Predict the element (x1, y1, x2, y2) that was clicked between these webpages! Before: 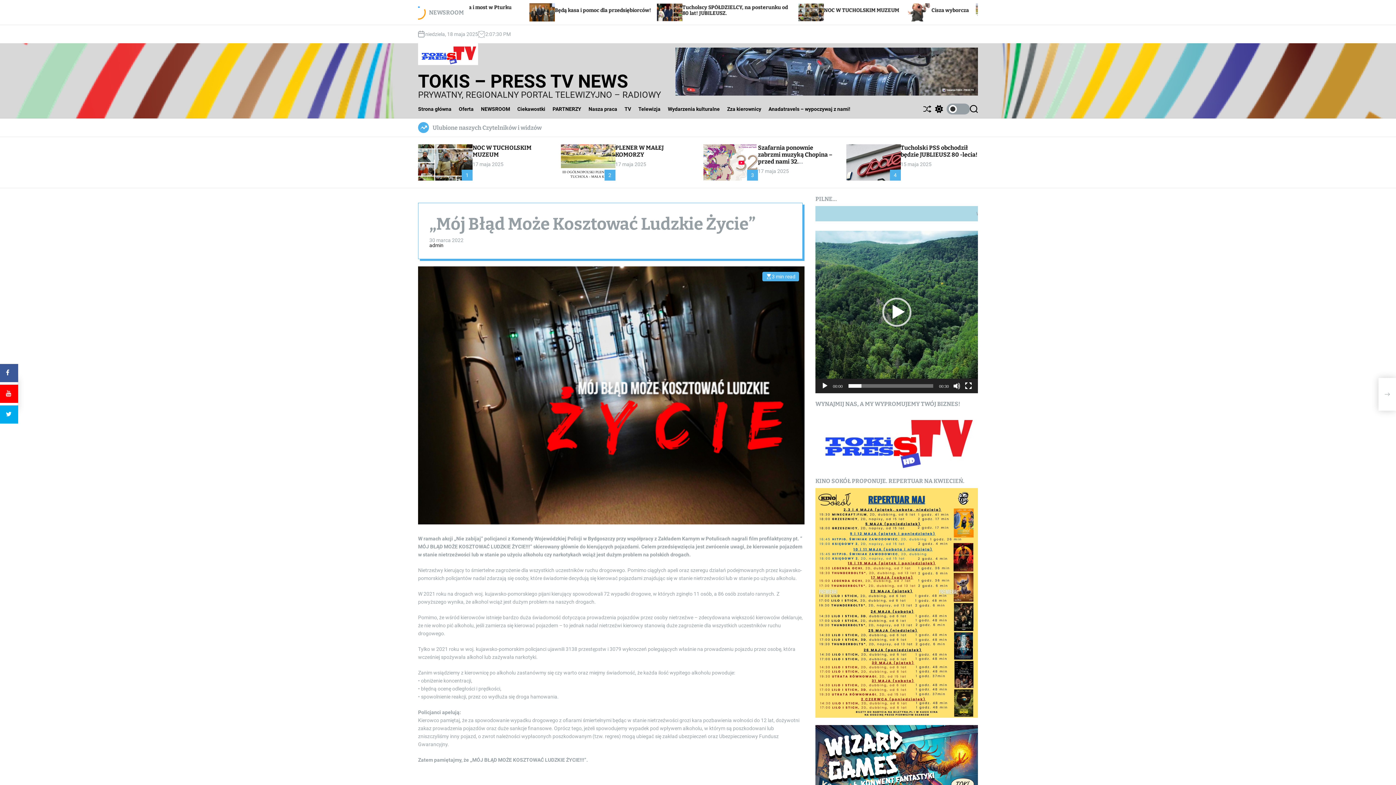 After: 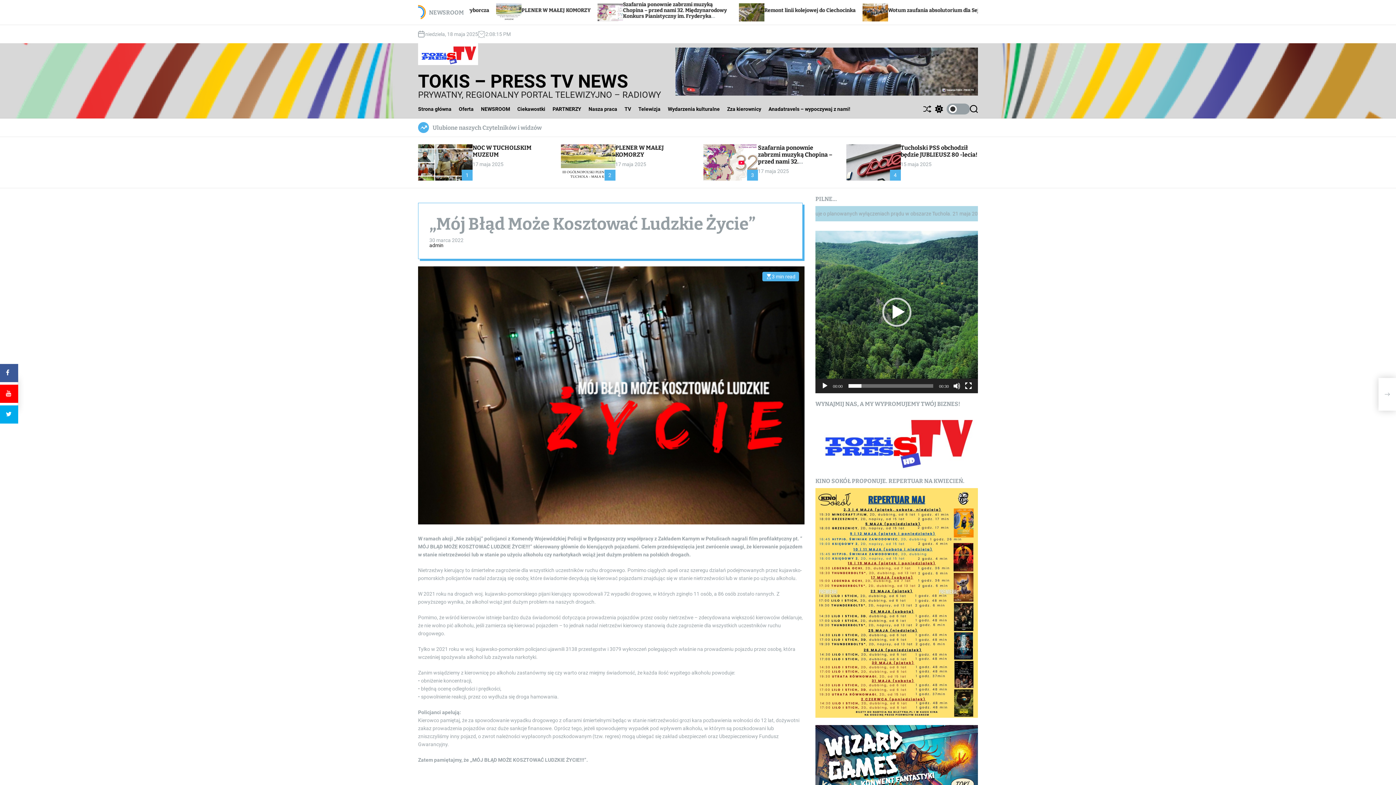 Action: bbox: (675, 48, 978, 54)